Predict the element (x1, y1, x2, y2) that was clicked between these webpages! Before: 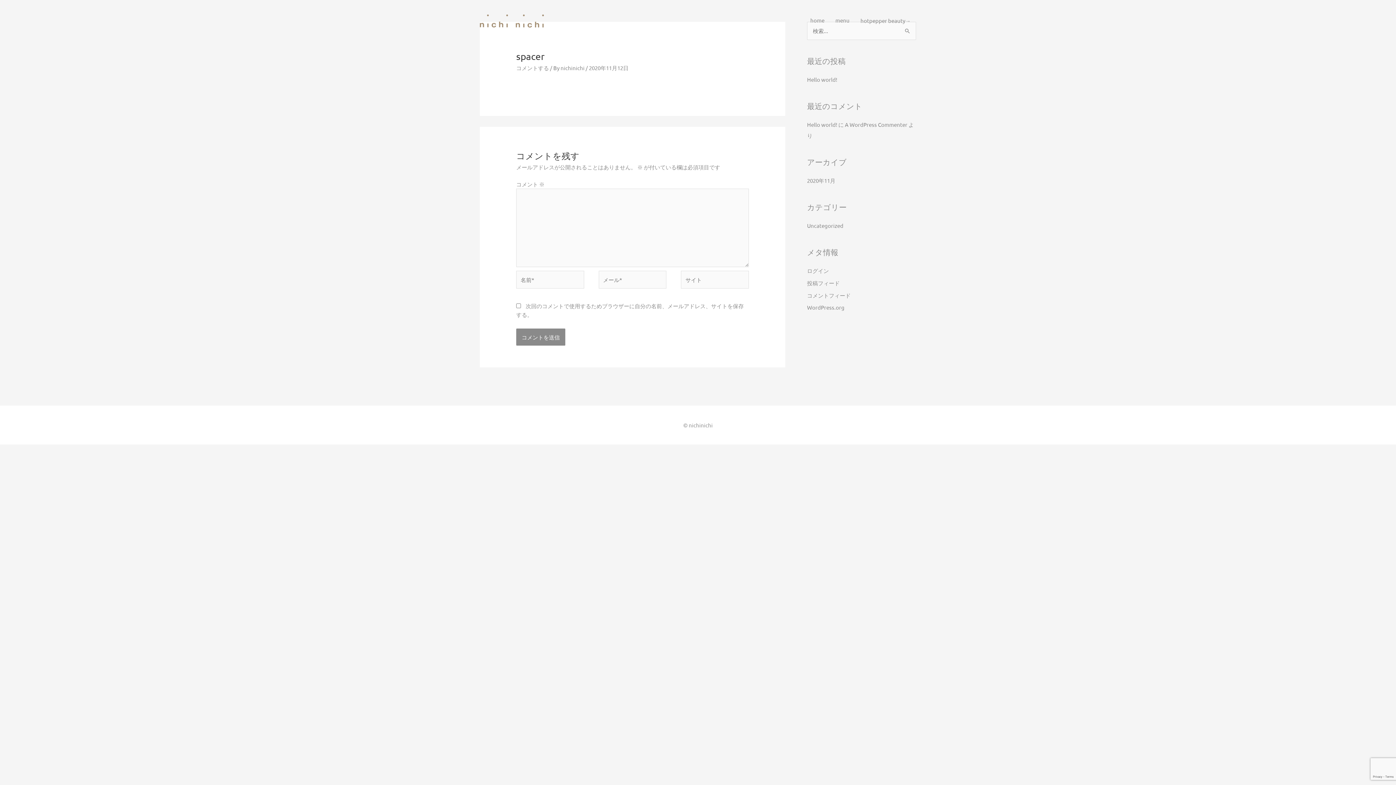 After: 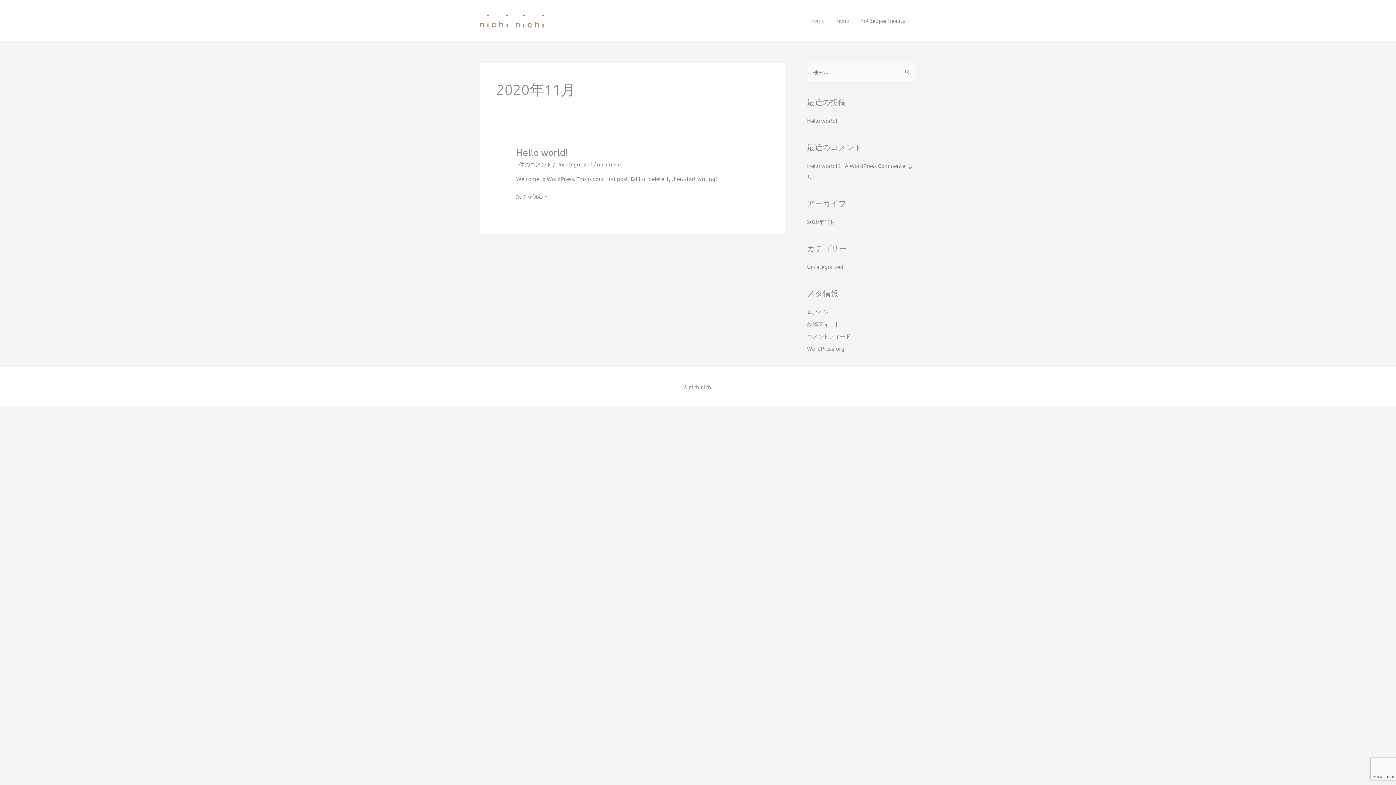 Action: bbox: (807, 177, 835, 184) label: 2020年11月